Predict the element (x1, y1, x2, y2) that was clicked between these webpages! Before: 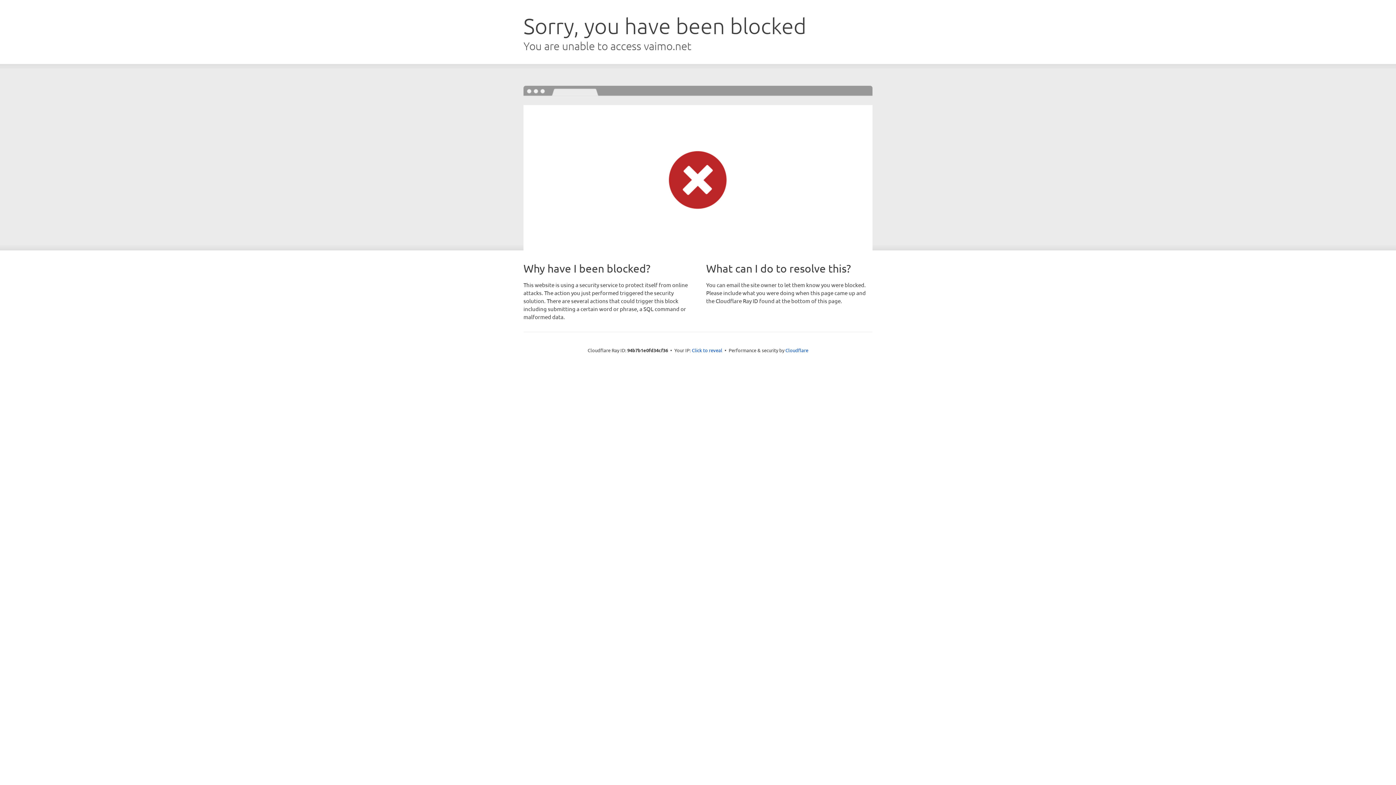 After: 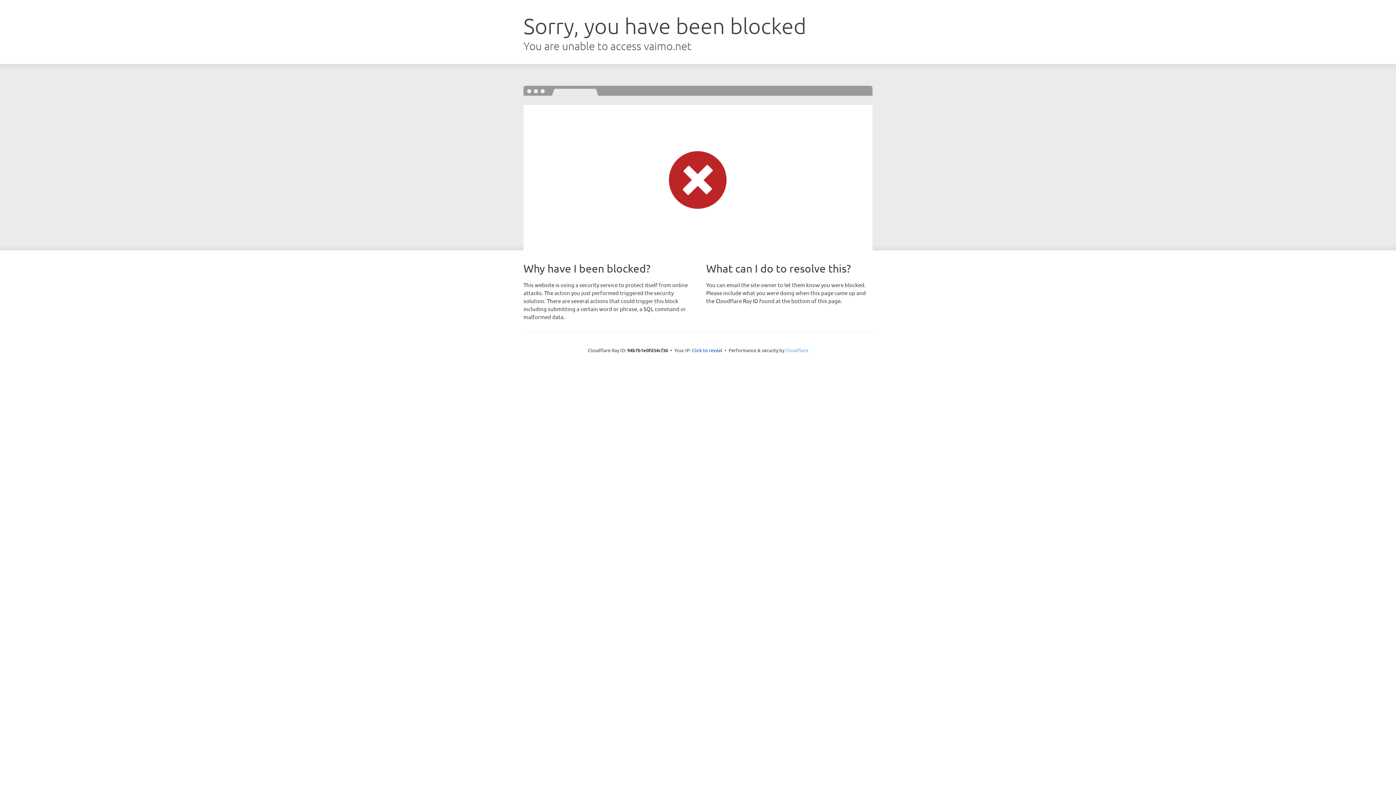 Action: label: Cloudflare bbox: (785, 347, 808, 353)